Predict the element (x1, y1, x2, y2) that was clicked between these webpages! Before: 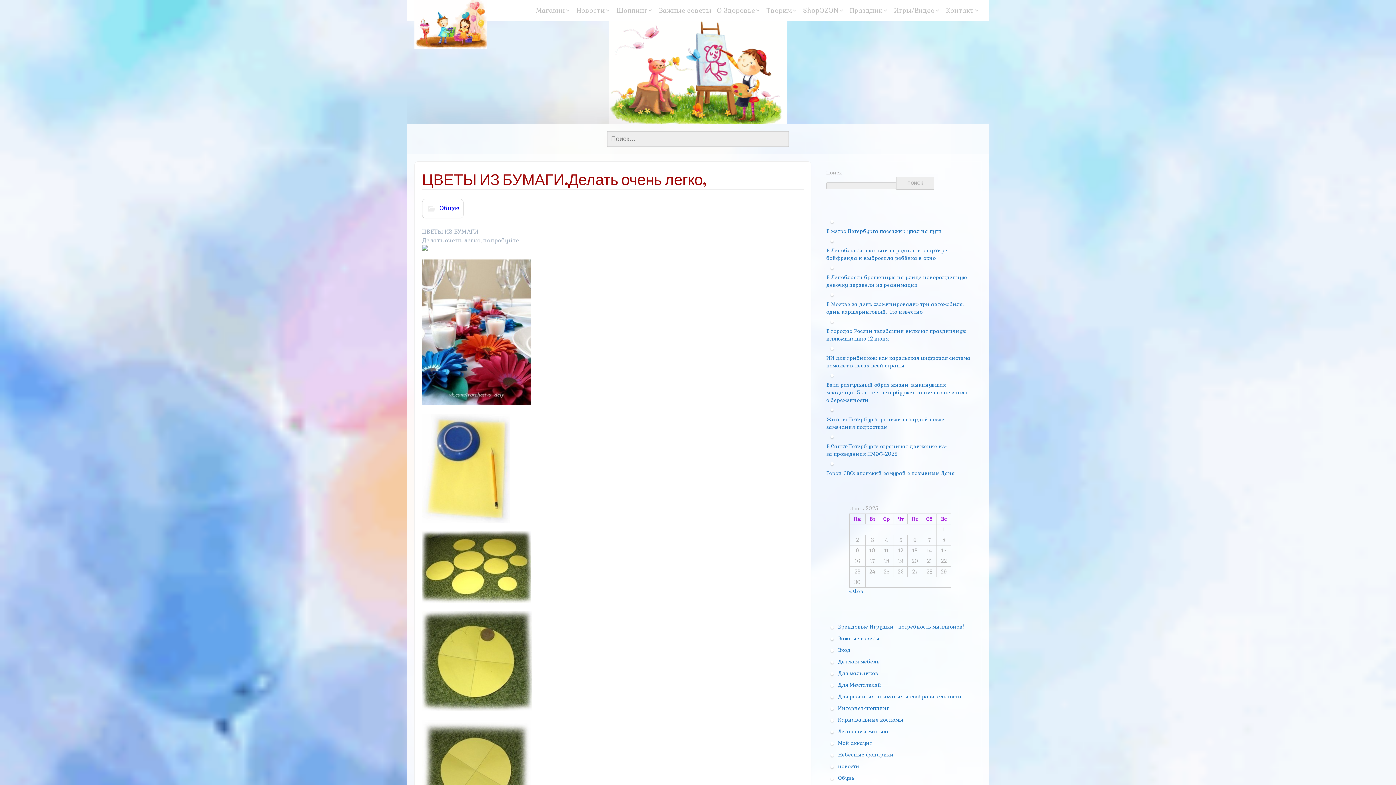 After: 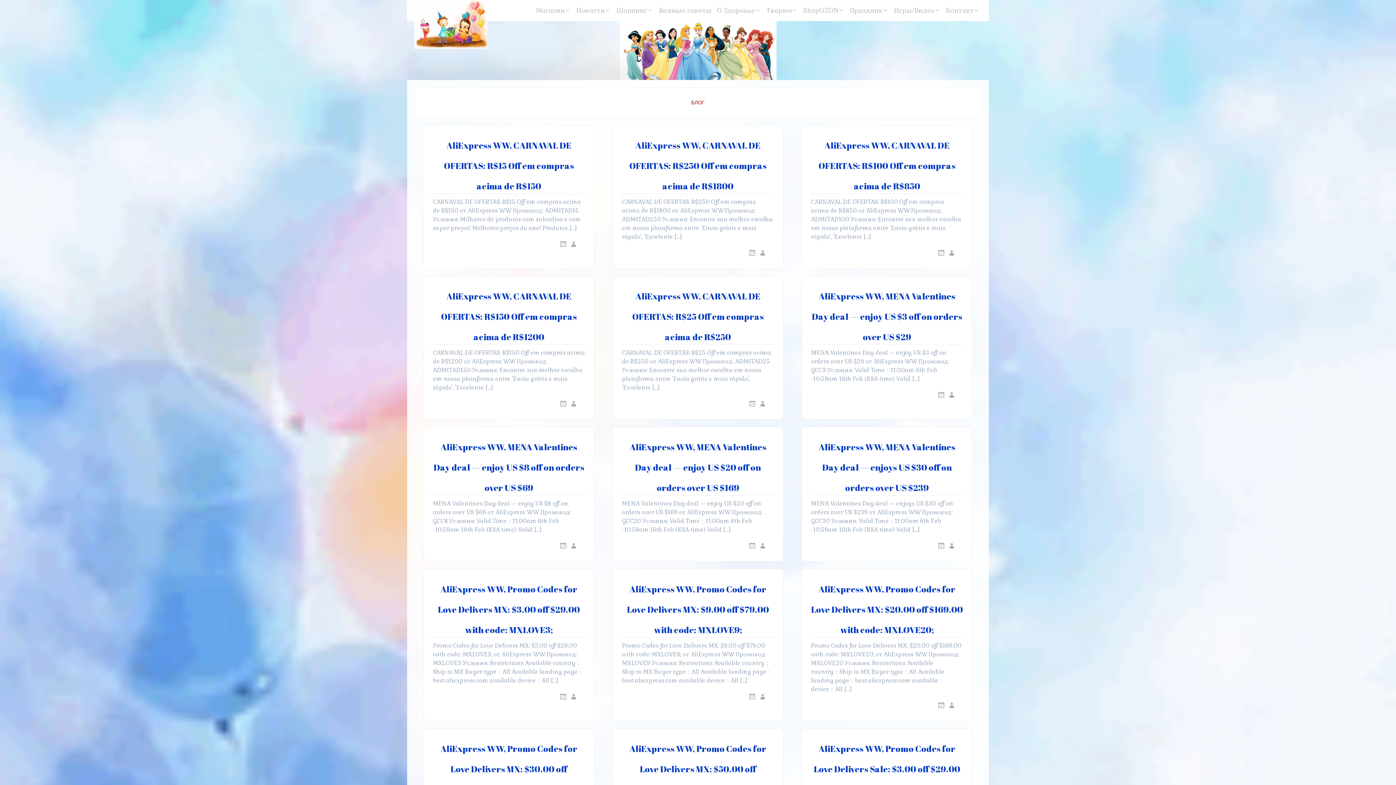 Action: label: новости bbox: (838, 763, 859, 769)